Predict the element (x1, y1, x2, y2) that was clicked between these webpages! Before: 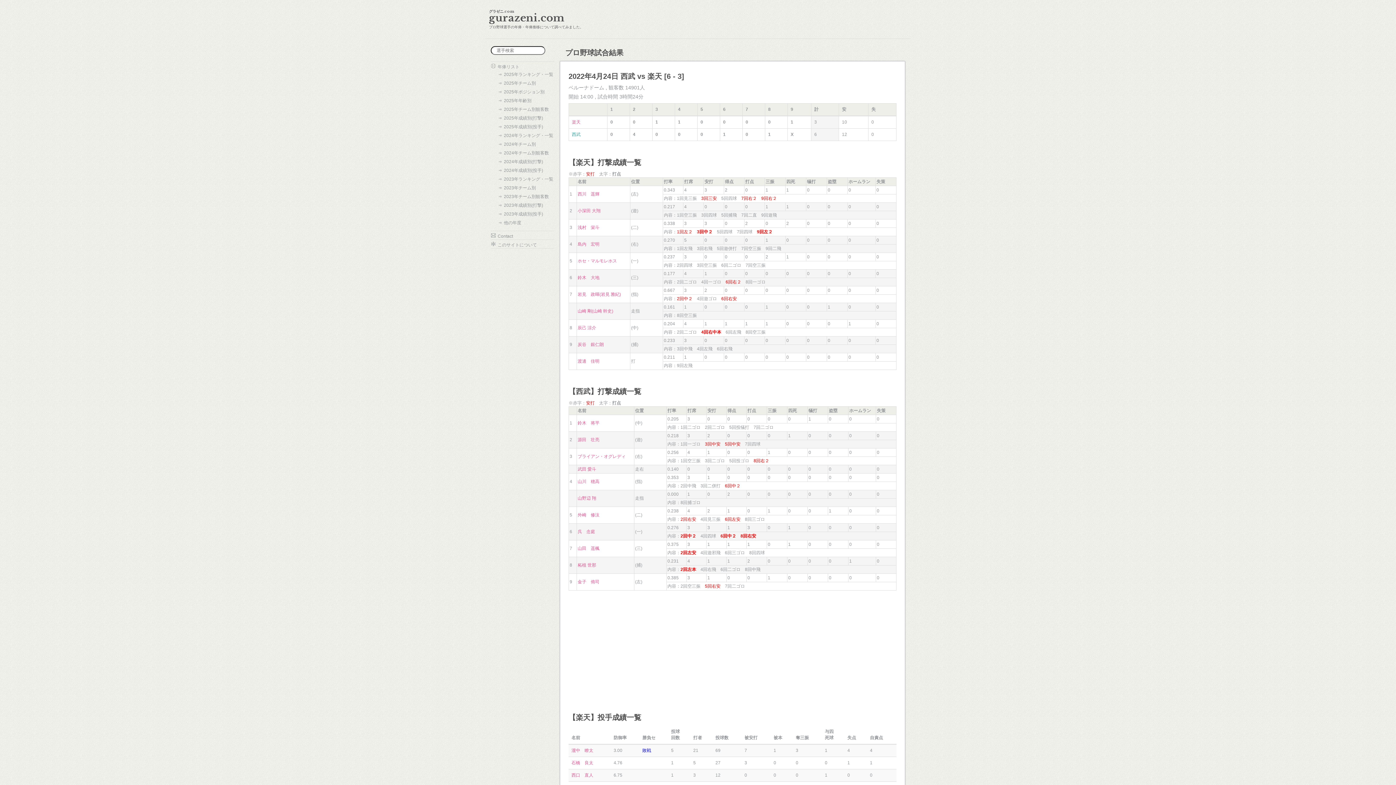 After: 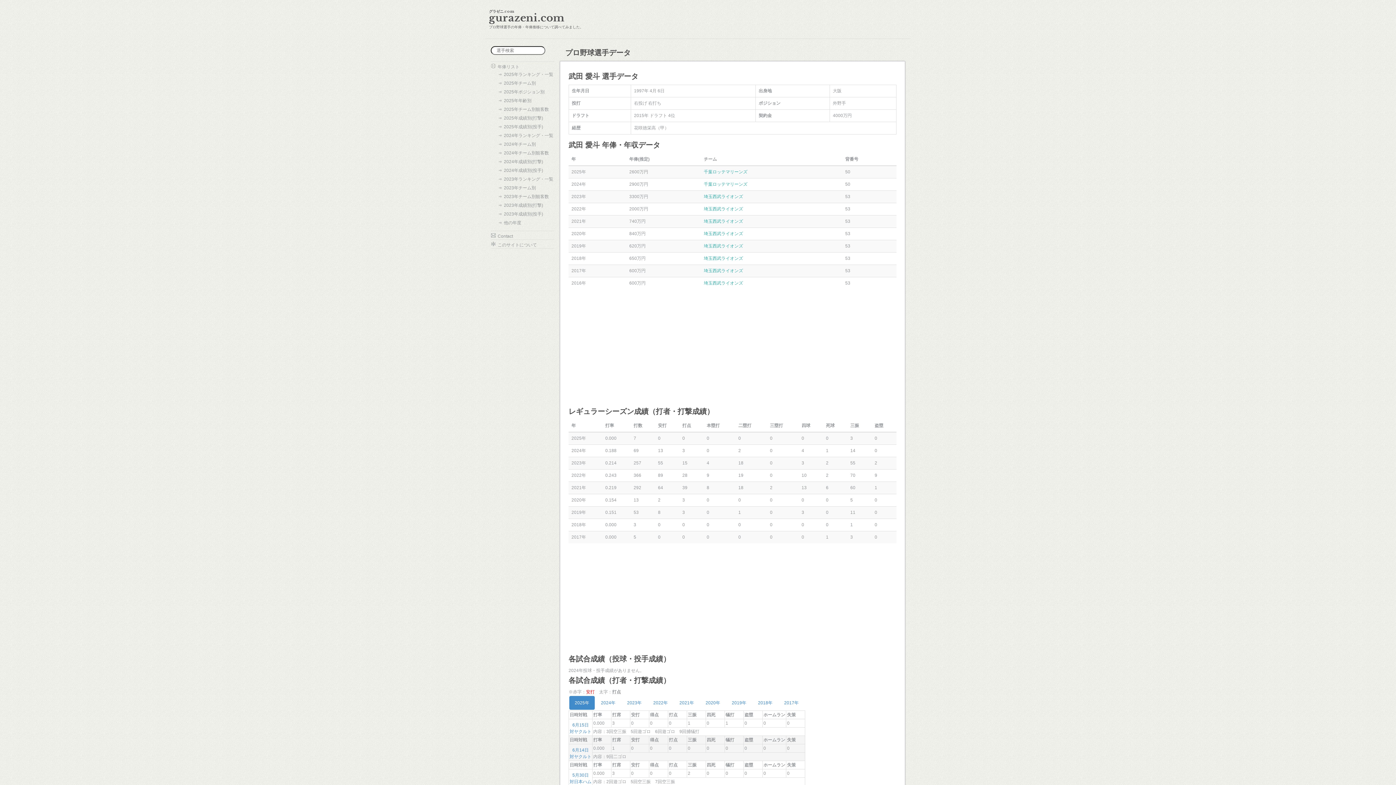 Action: bbox: (577, 466, 596, 472) label: 武田 愛斗